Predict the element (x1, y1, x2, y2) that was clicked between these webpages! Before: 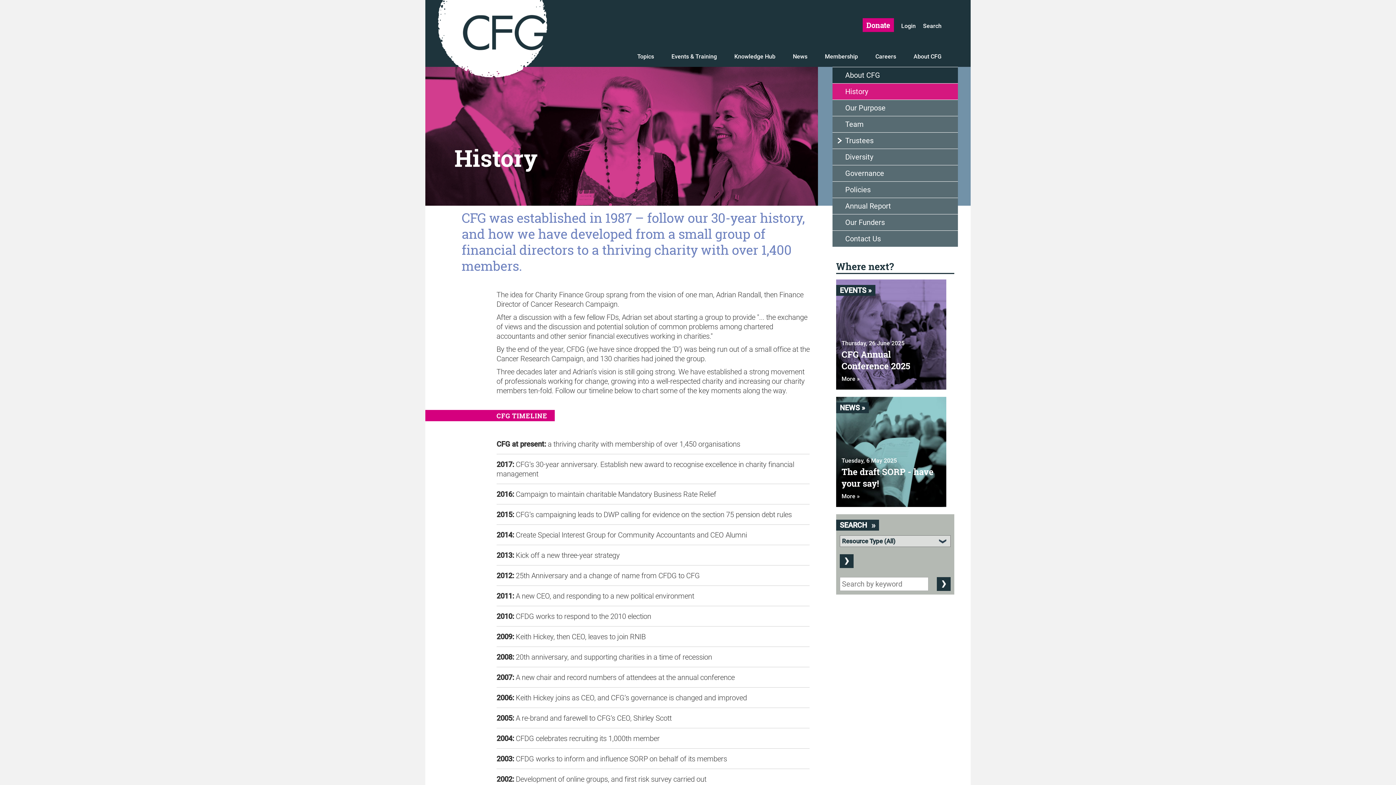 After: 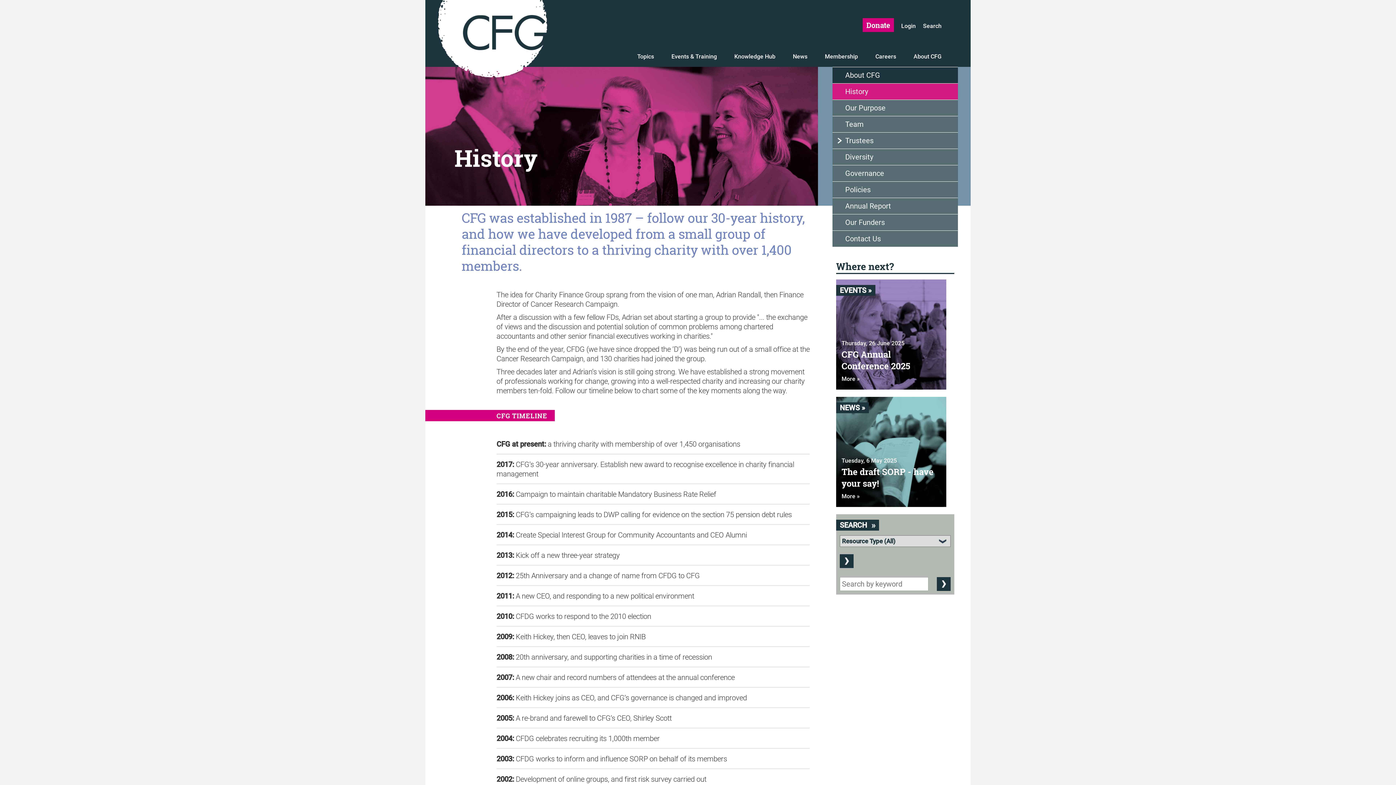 Action: label: History bbox: (832, 83, 958, 99)